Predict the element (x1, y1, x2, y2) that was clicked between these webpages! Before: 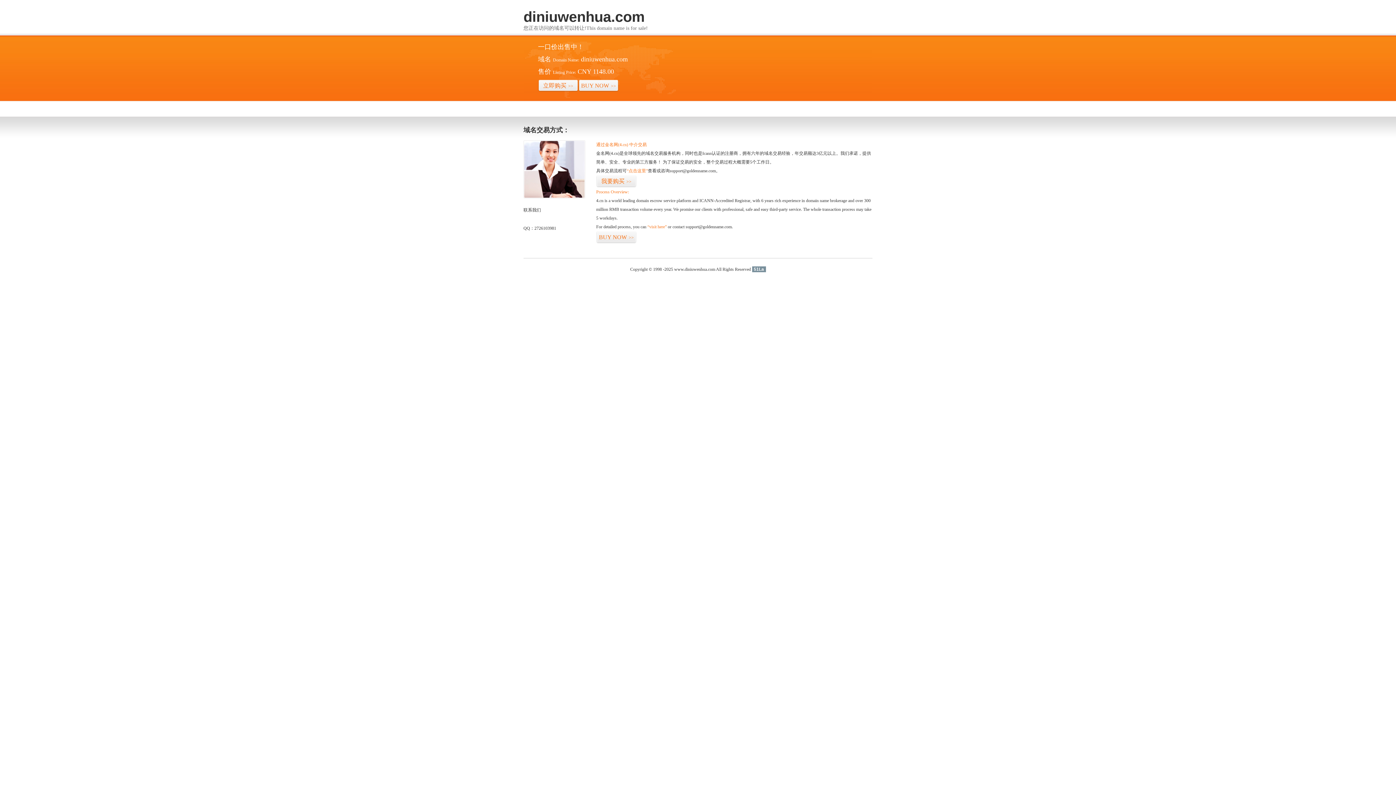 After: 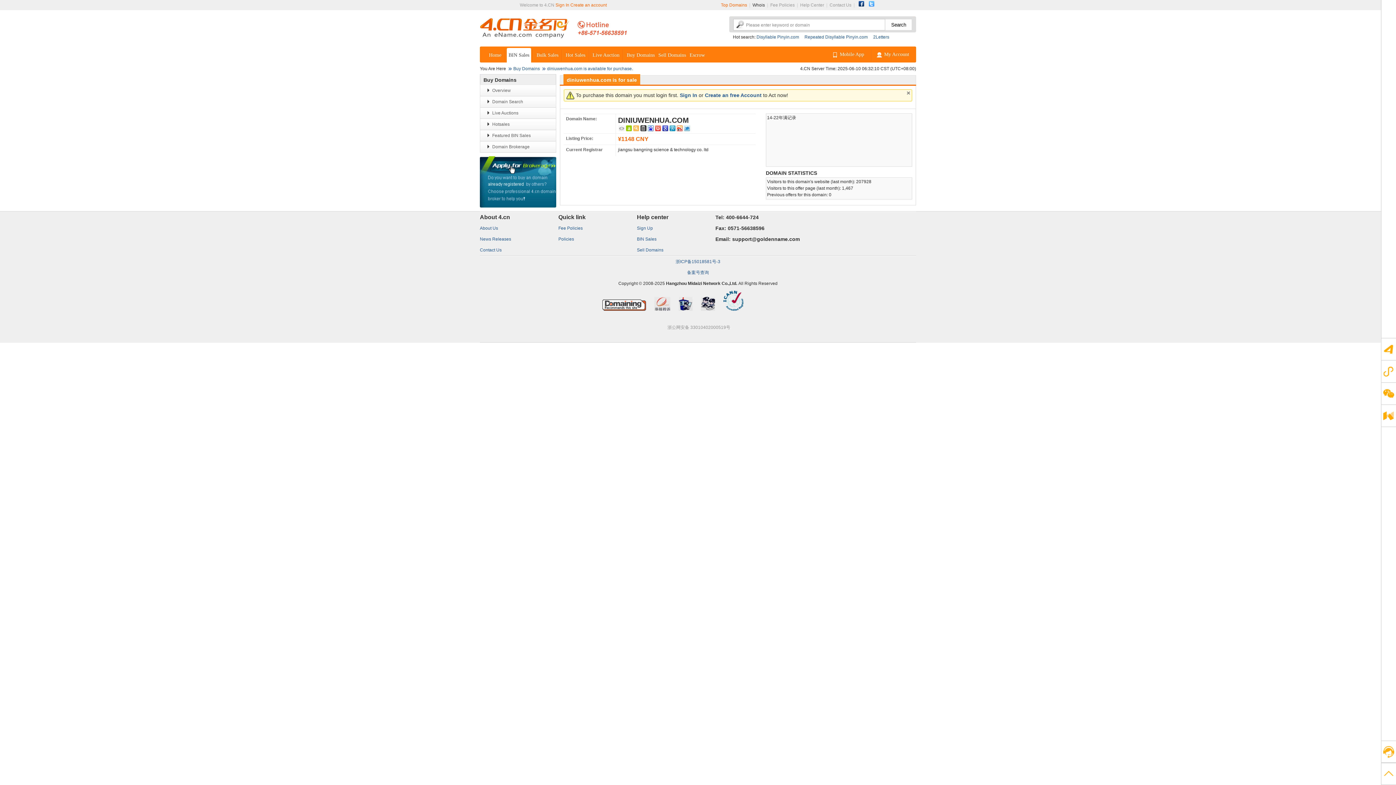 Action: label: 立即购买>> bbox: (538, 79, 578, 92)